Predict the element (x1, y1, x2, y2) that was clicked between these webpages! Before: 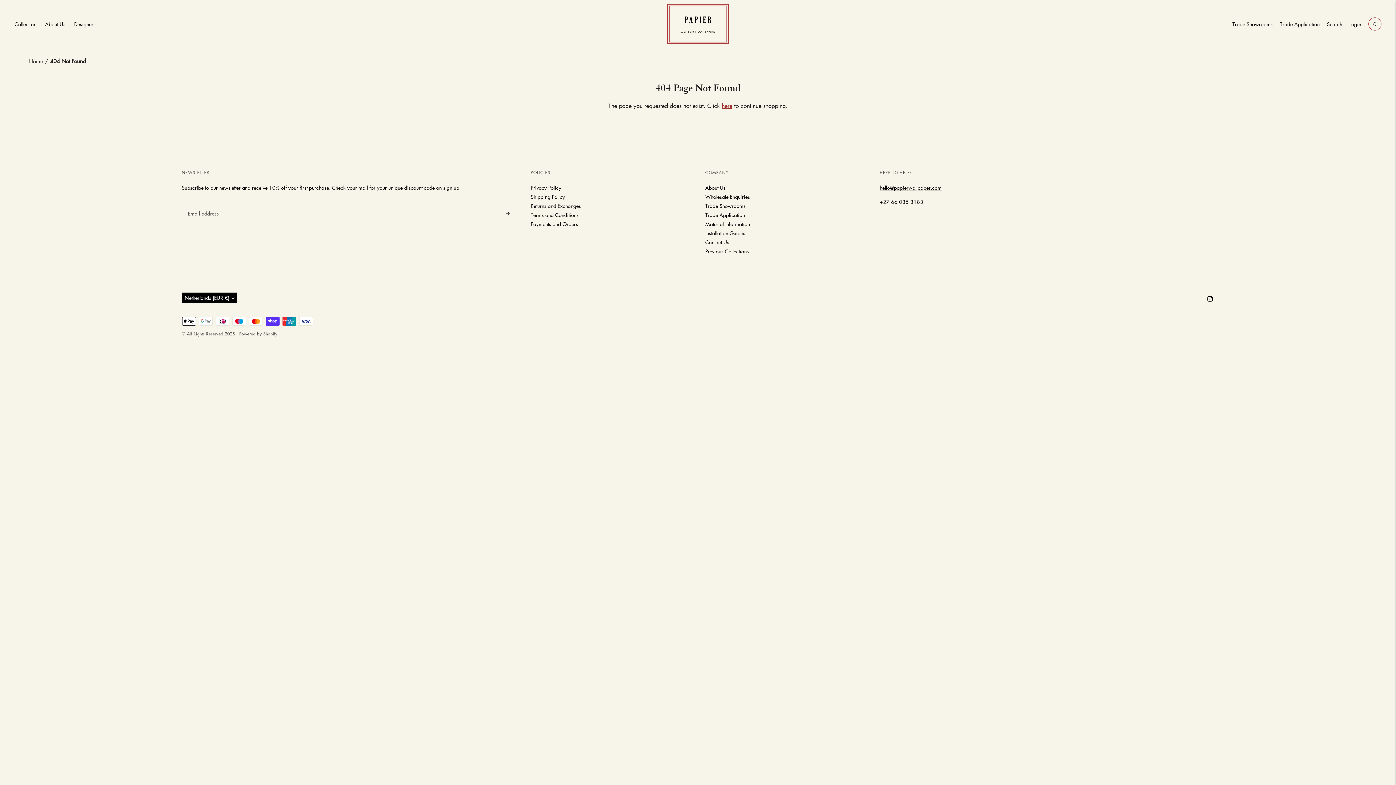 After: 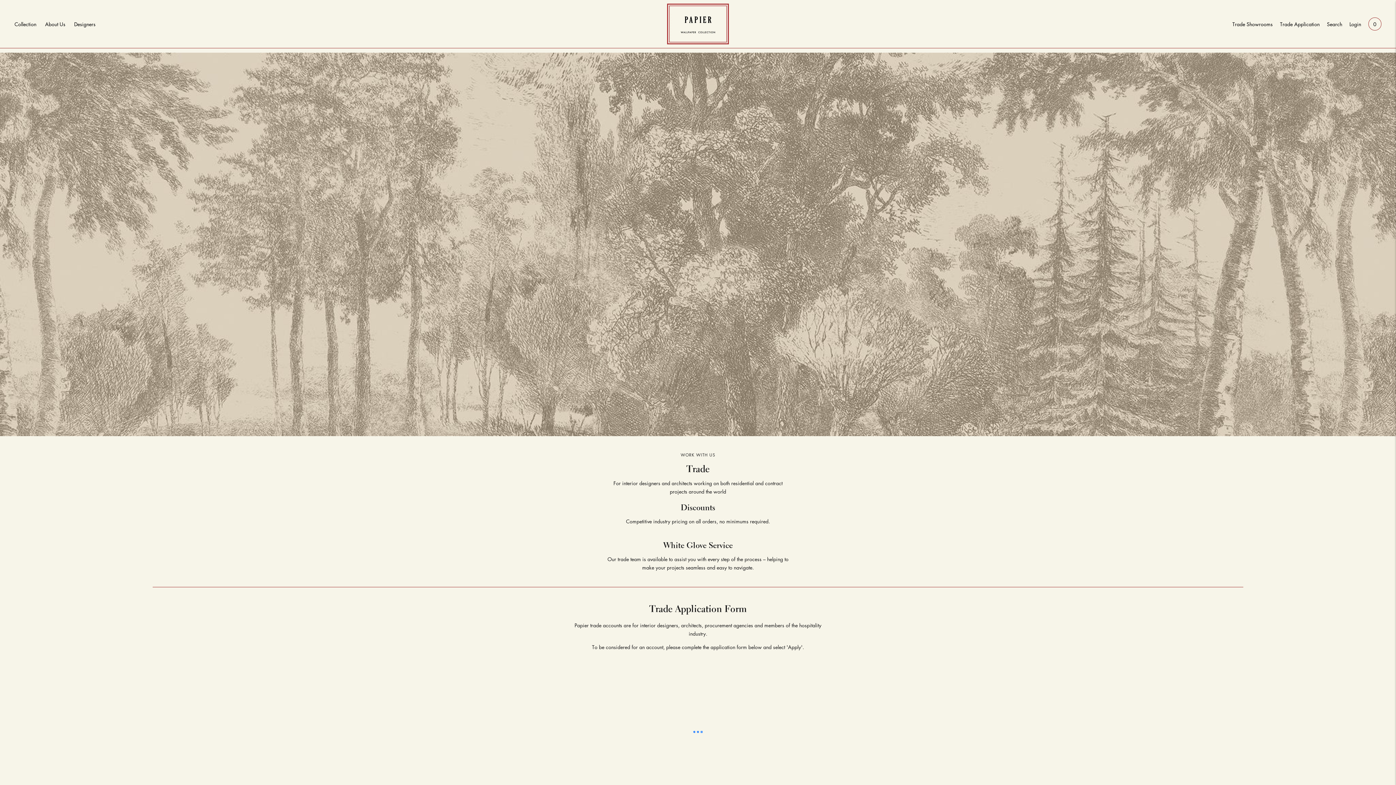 Action: bbox: (1280, 20, 1320, 27) label: Trade Application